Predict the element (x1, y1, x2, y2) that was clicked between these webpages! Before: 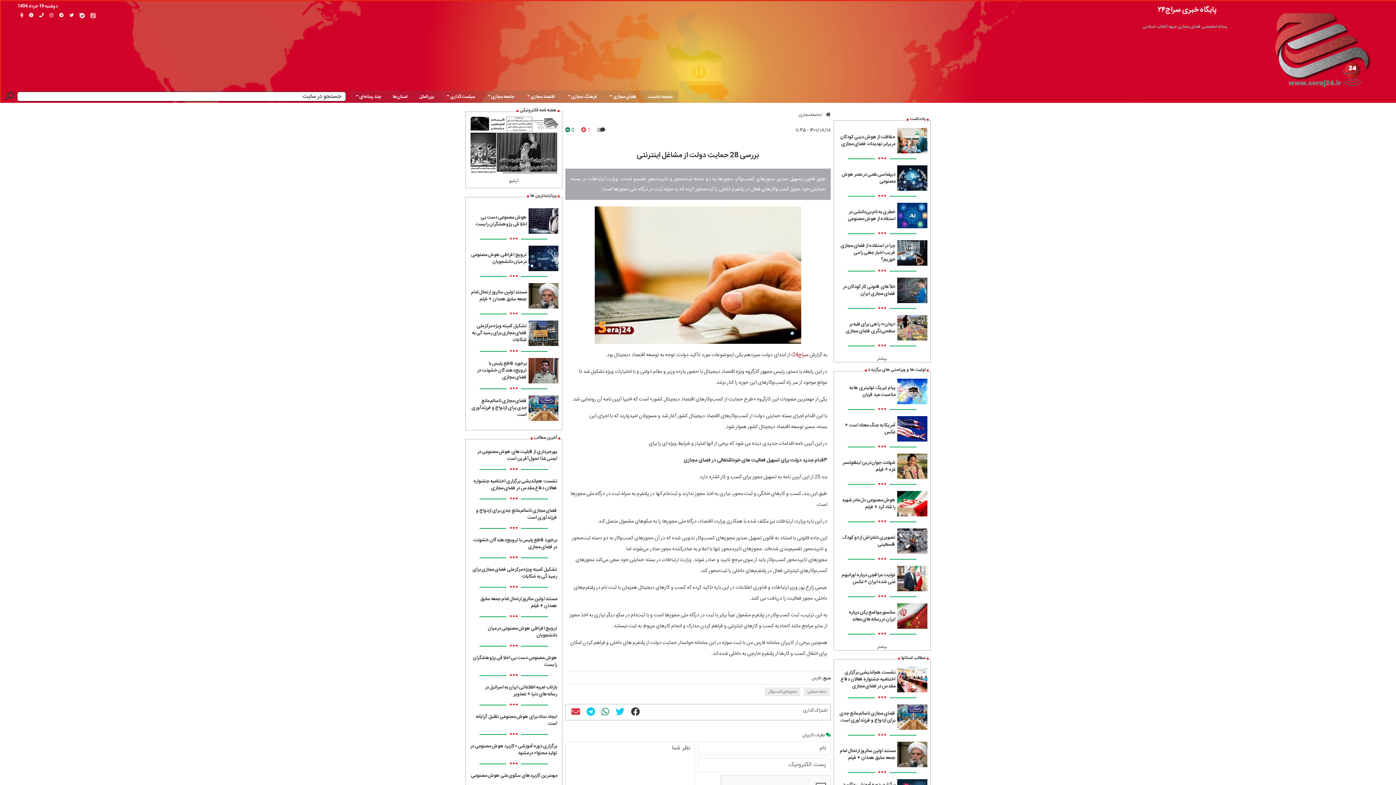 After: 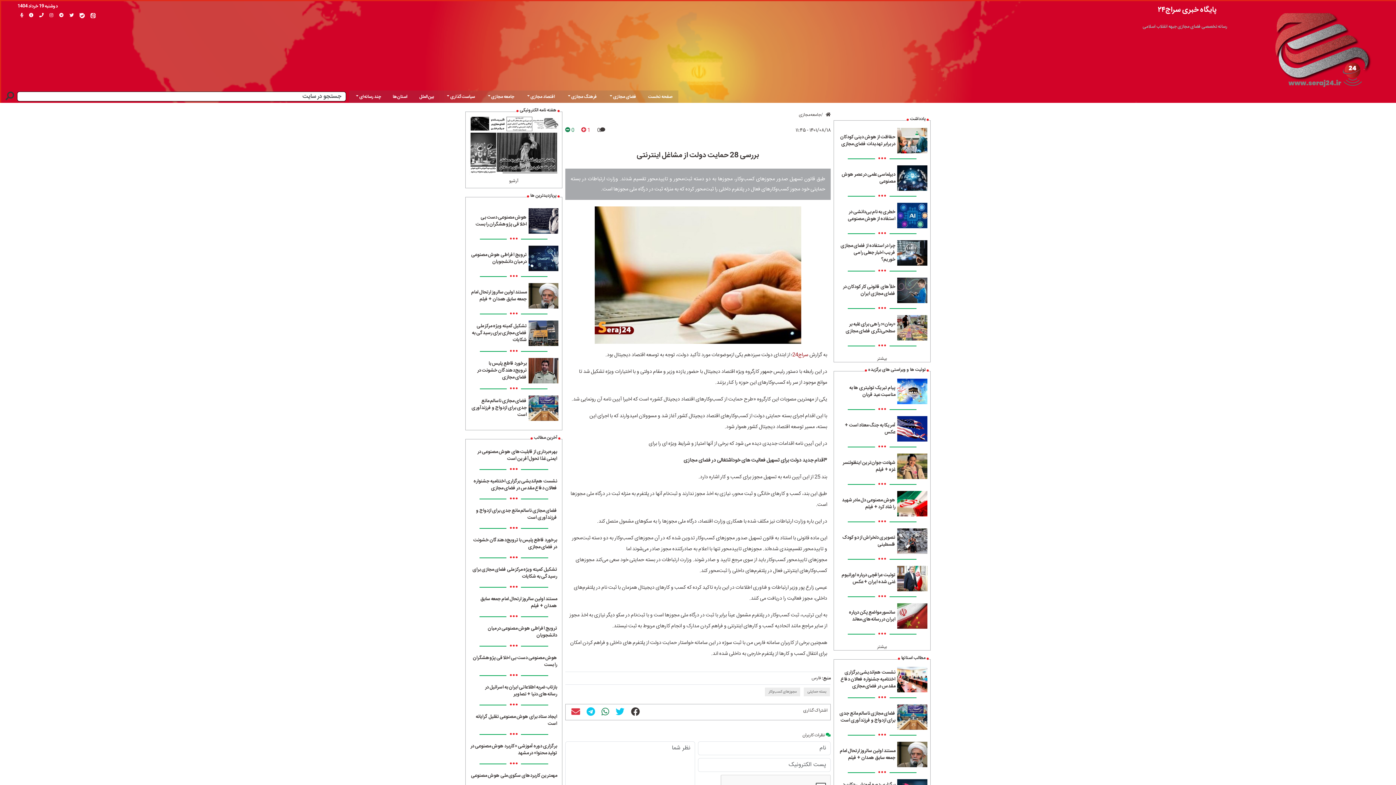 Action: label: هوش مصنوعی دست بی اخلاقی پژوهشگران را بست bbox: (468, 652, 559, 670)